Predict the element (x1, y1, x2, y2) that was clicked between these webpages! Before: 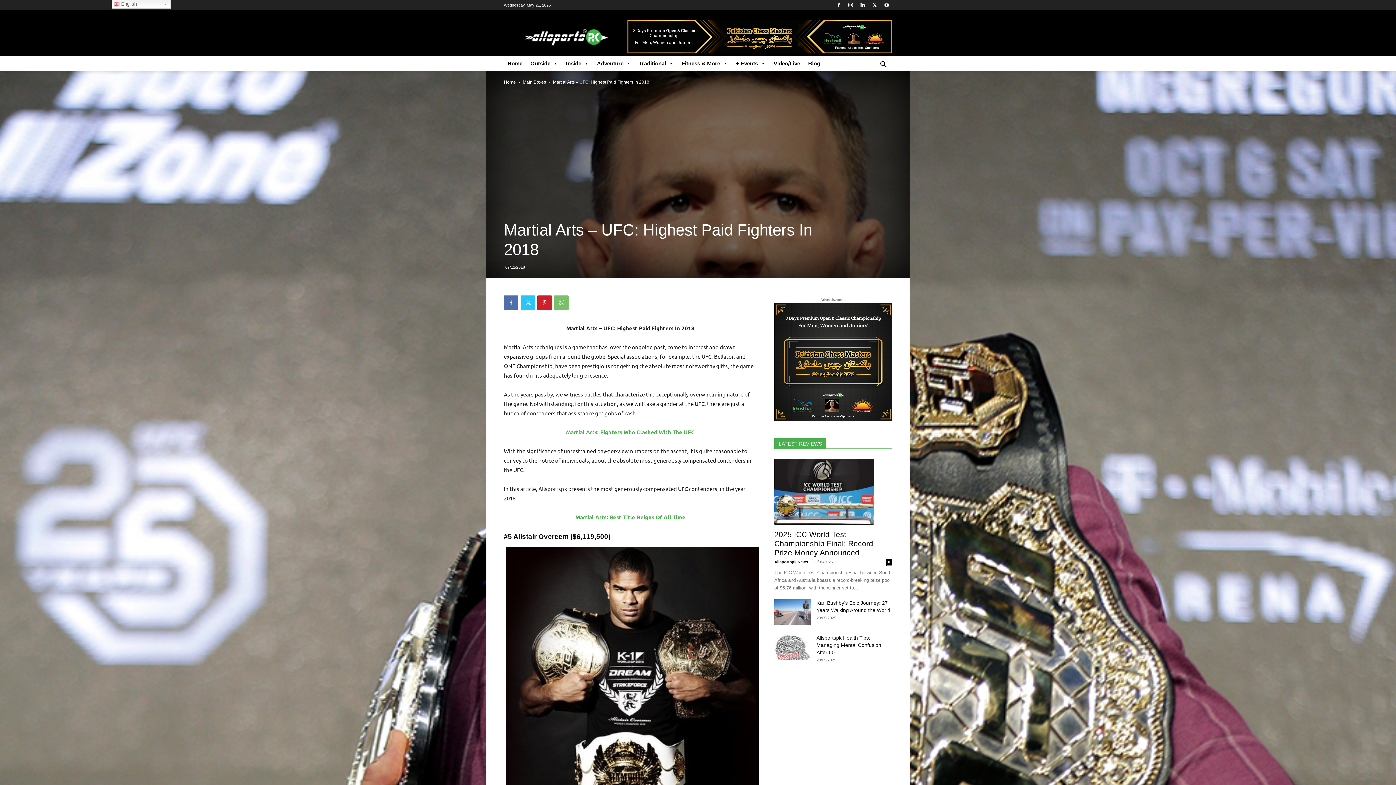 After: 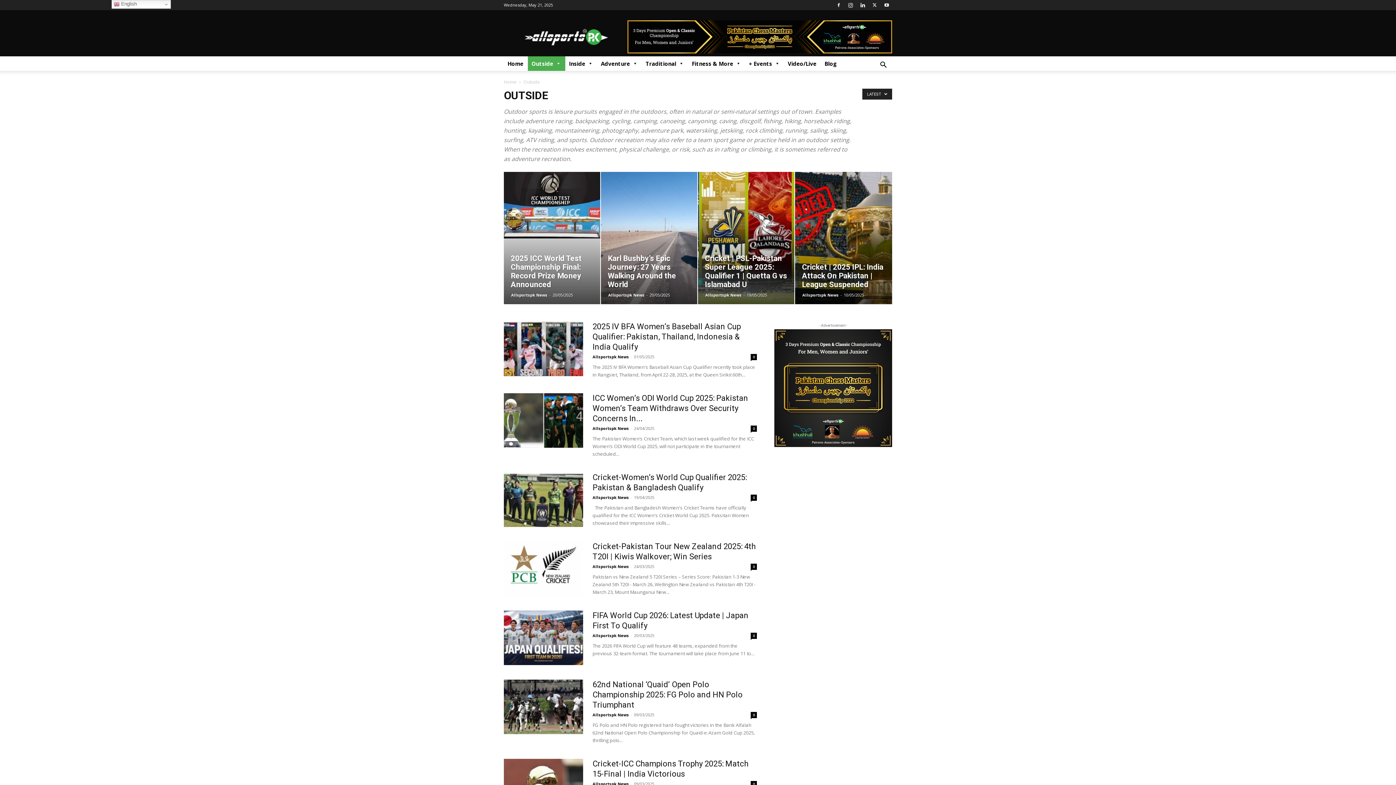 Action: label: Outside bbox: (526, 56, 562, 70)